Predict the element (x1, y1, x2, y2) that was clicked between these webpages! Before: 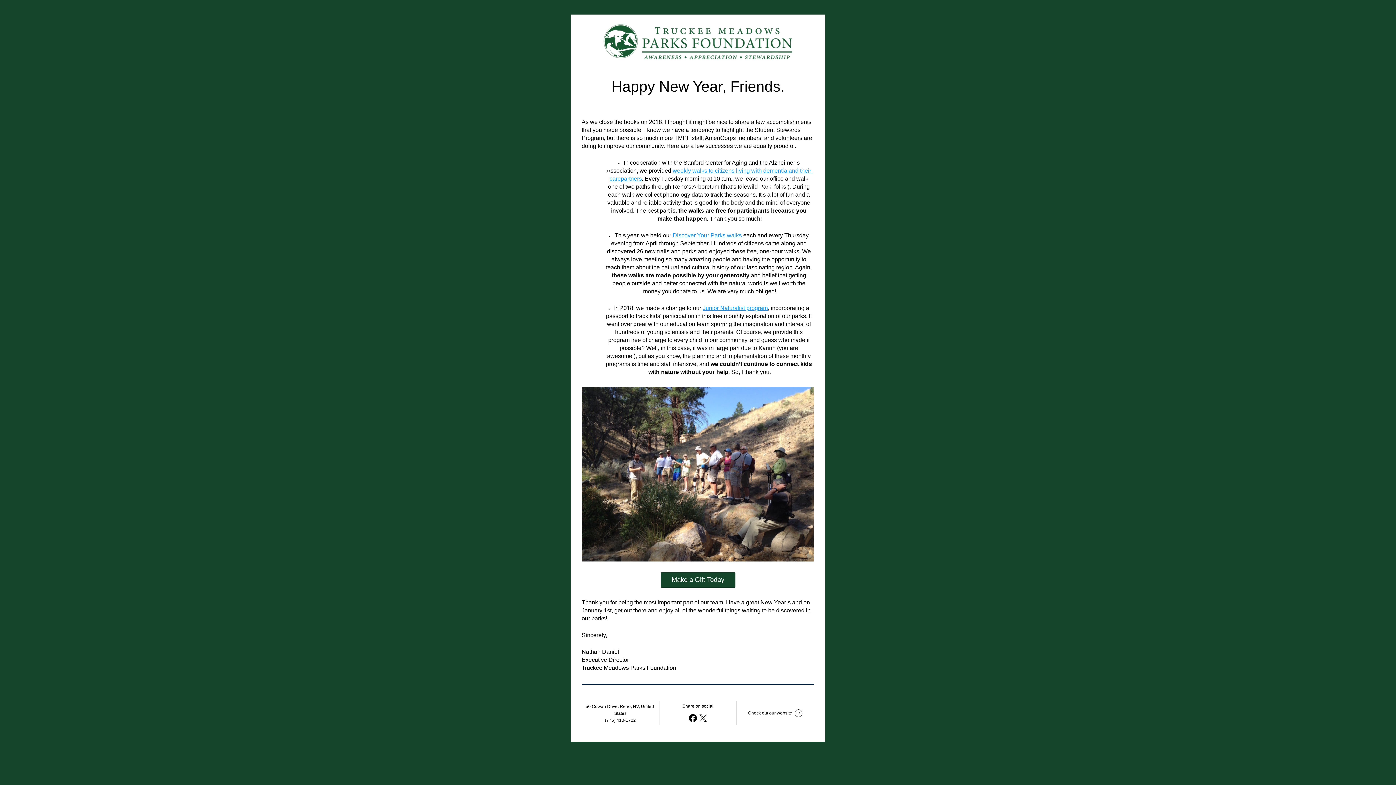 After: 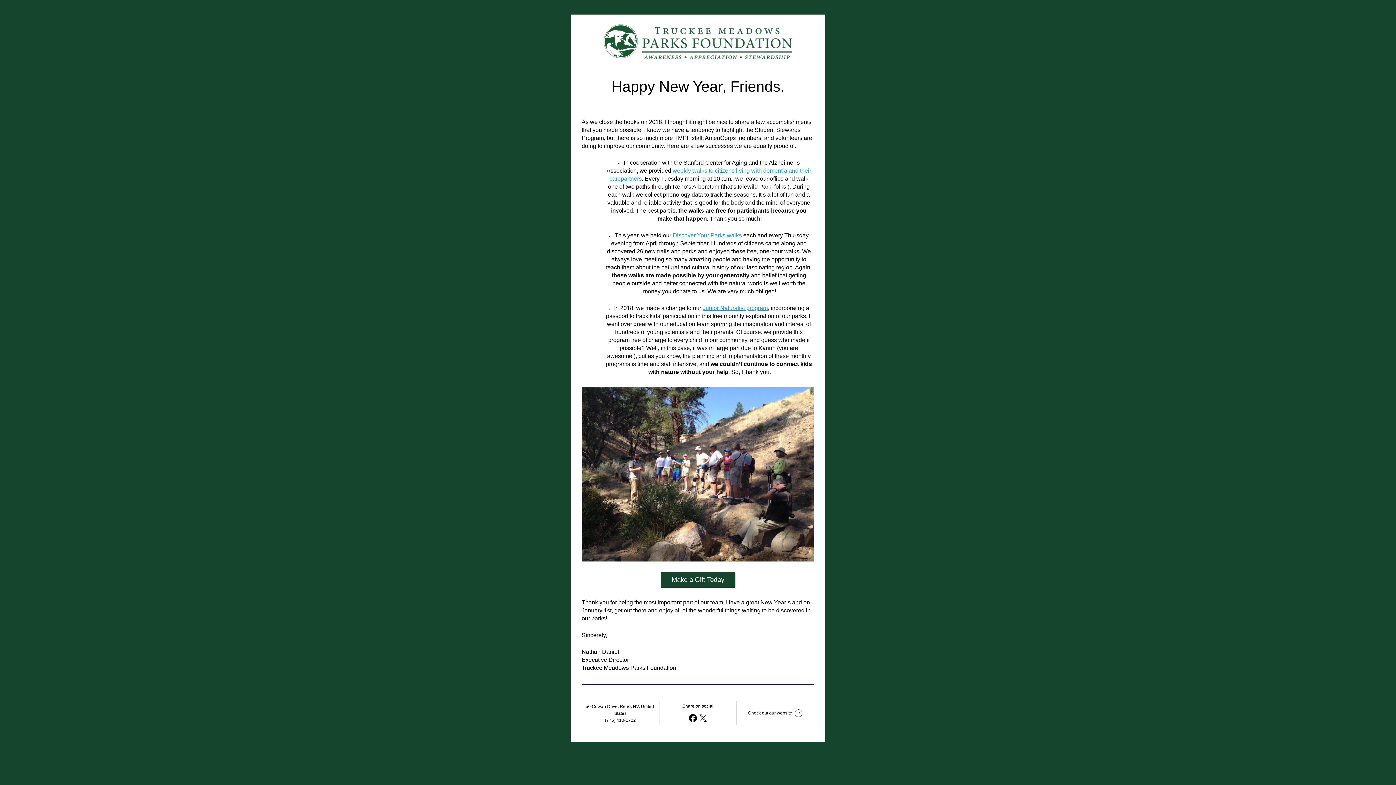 Action: bbox: (602, 14, 793, 67)